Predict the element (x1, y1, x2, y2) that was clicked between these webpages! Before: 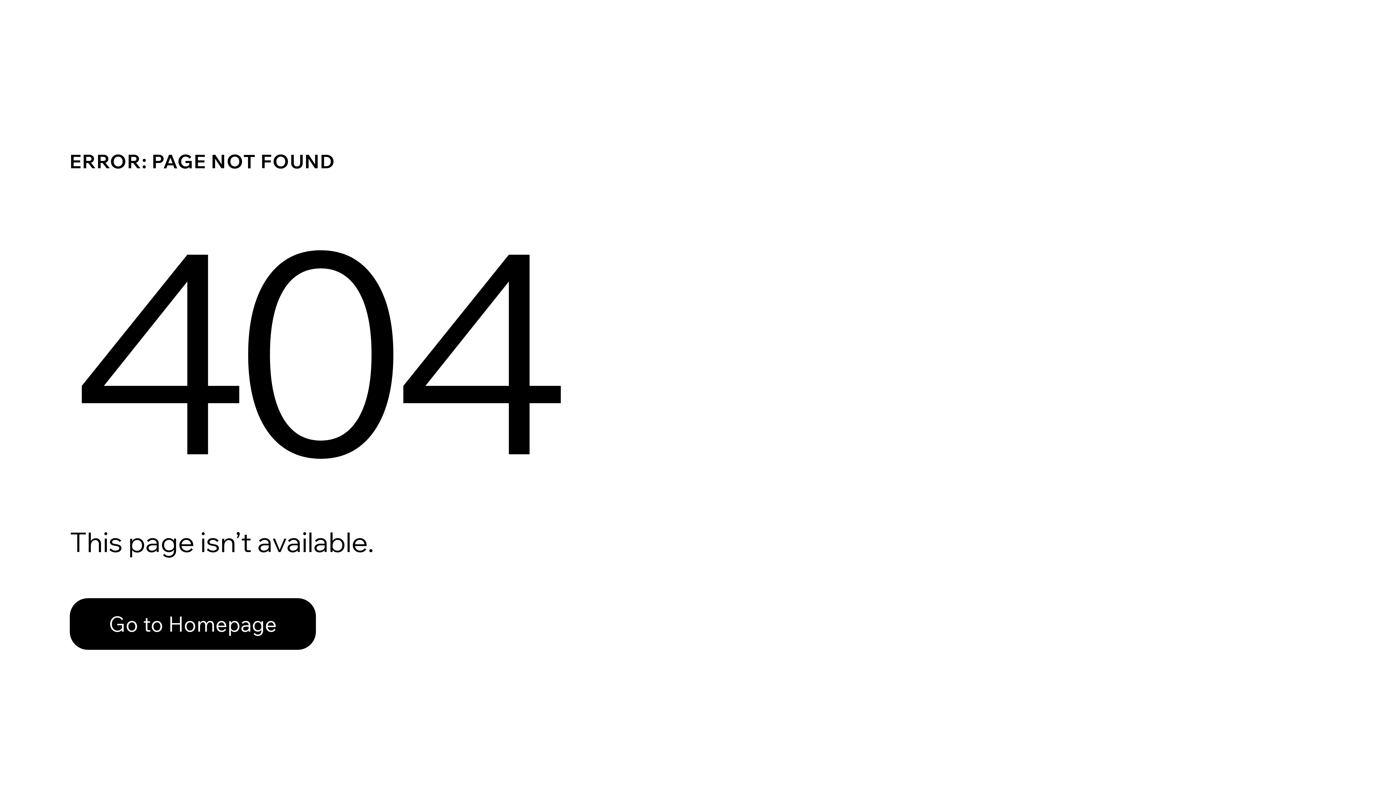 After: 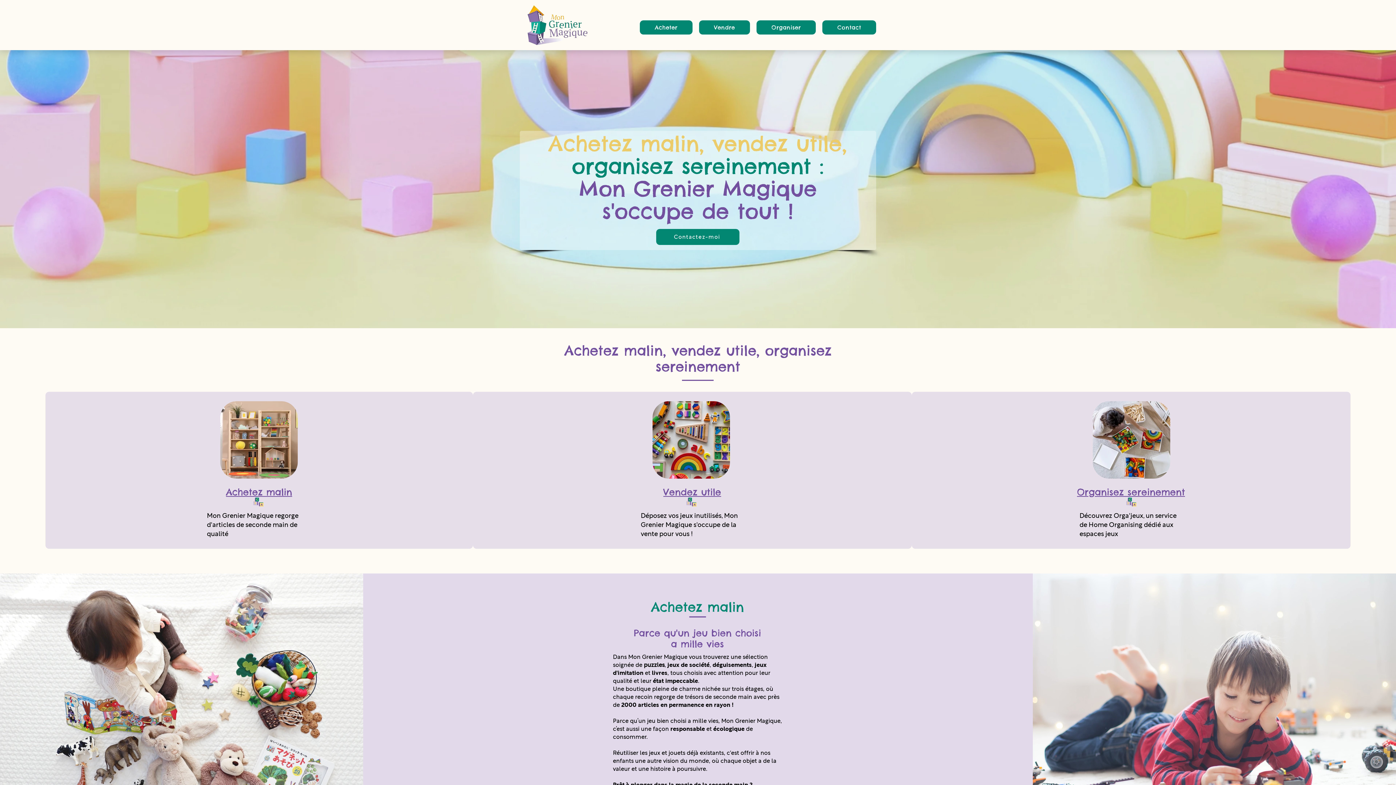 Action: bbox: (69, 582, 768, 659) label: Go to Homepage